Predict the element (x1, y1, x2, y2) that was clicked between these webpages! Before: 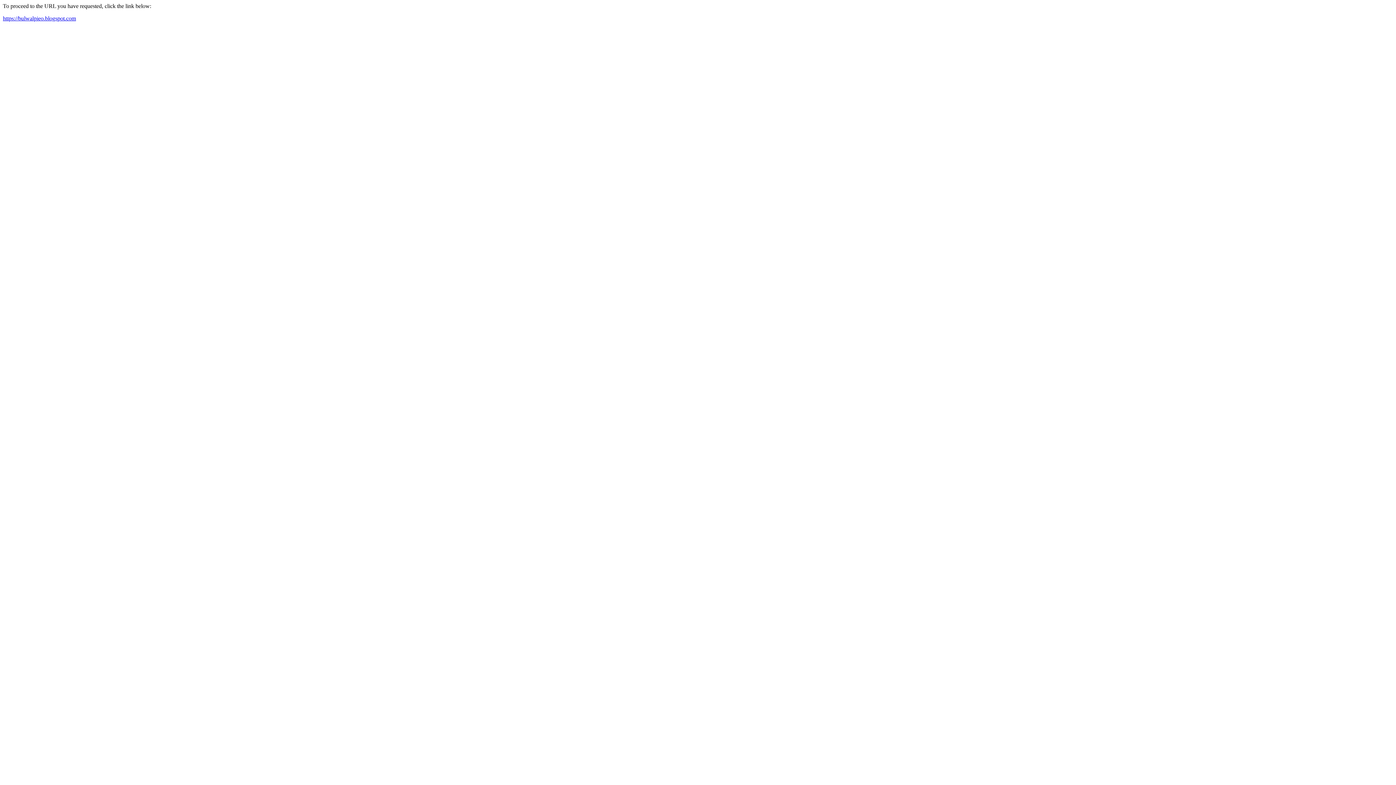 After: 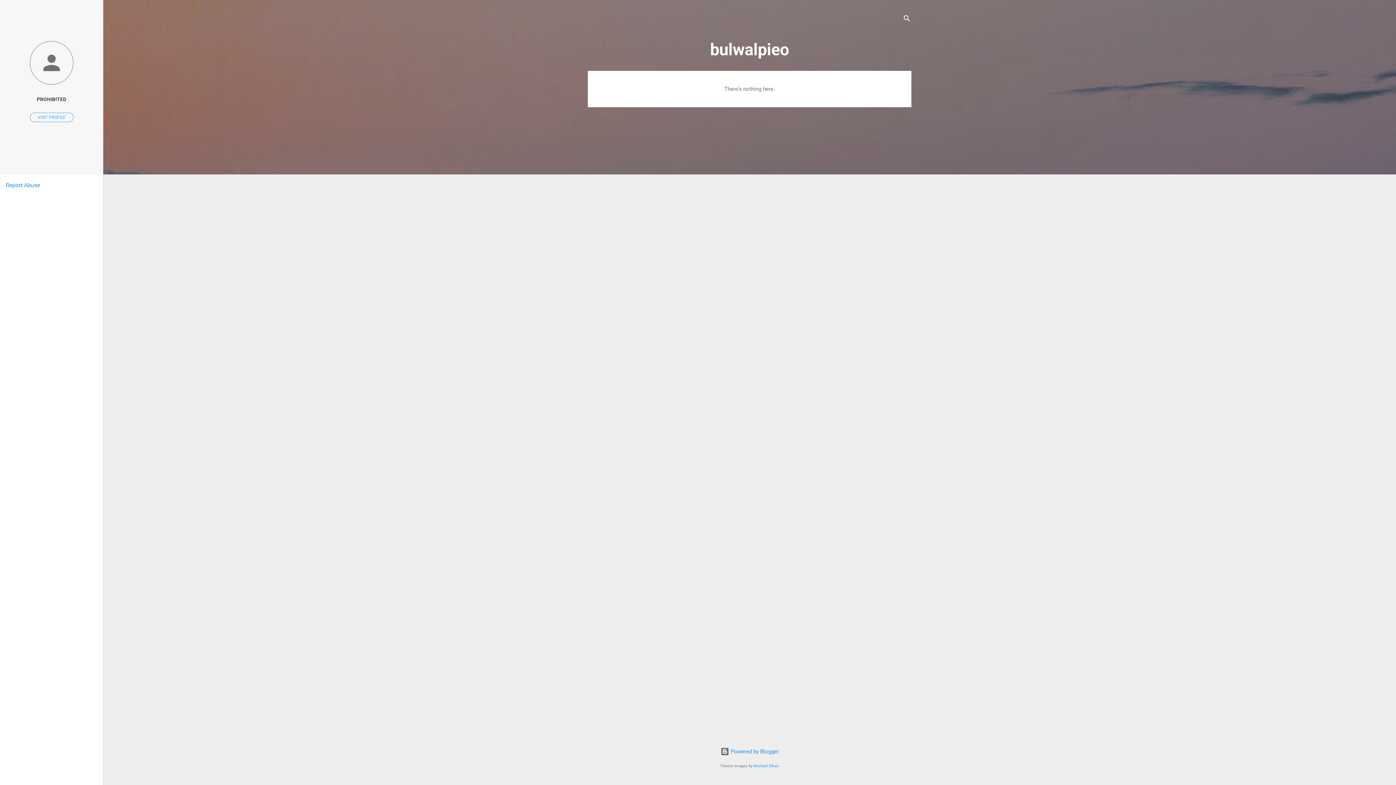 Action: label: https://bulwalpieo.blogspot.com bbox: (2, 15, 76, 21)